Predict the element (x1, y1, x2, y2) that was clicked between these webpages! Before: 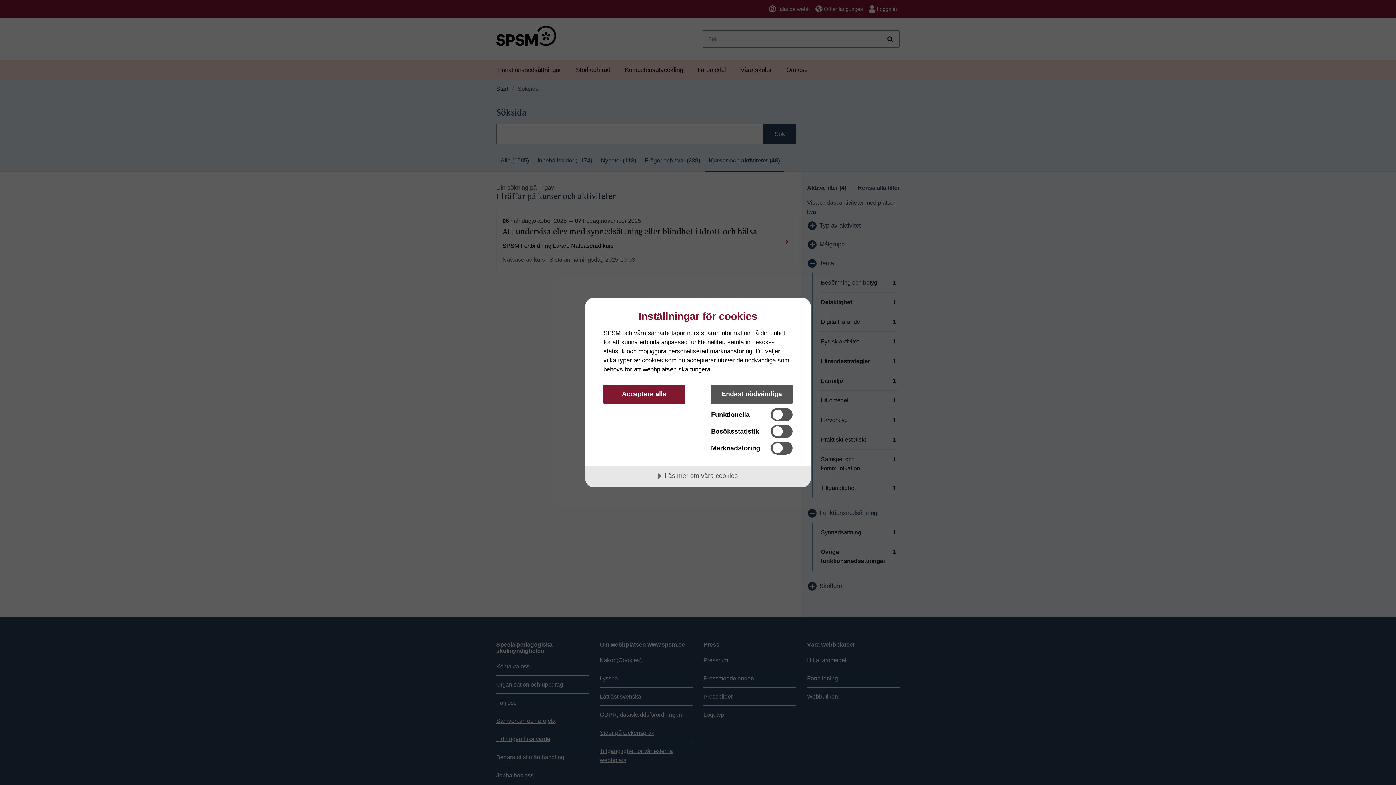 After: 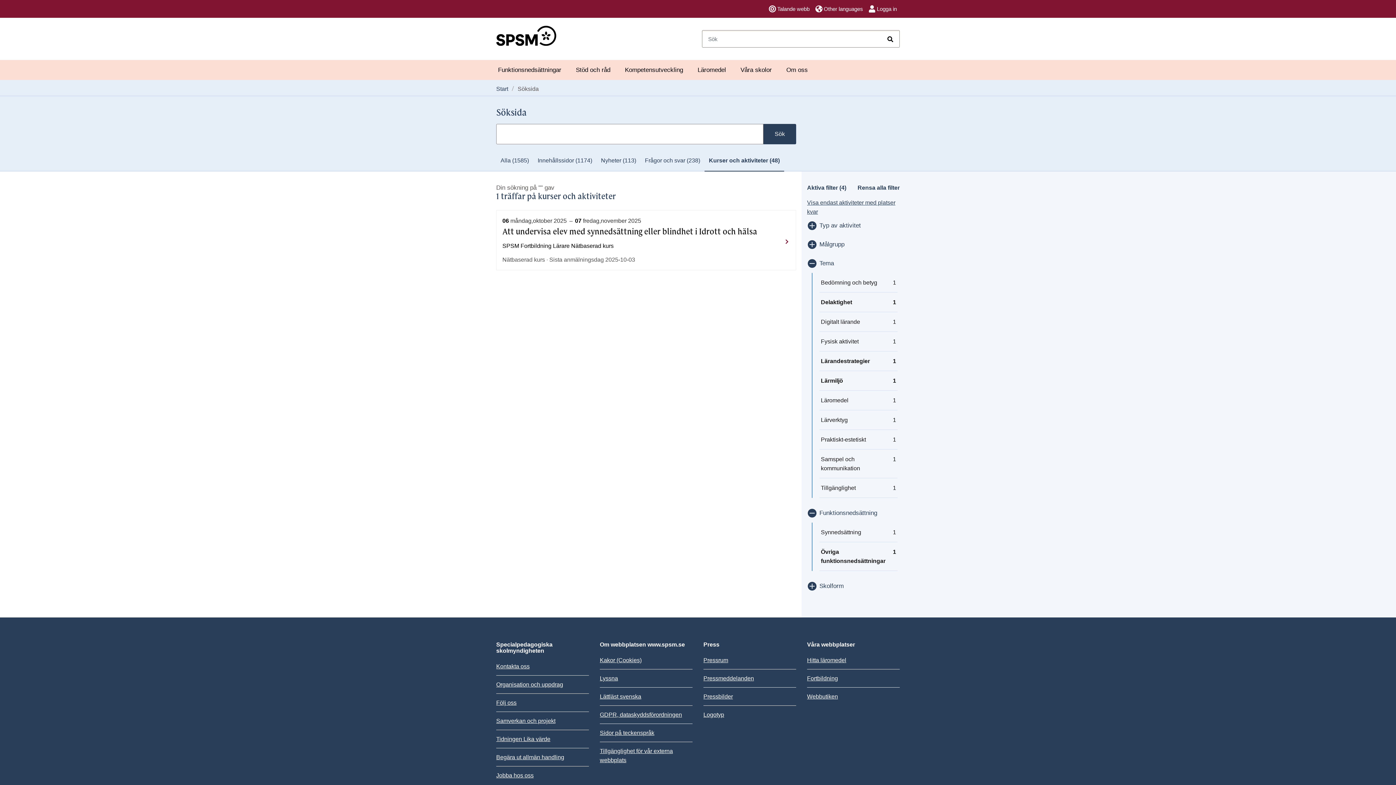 Action: label: Endast nödvändiga bbox: (711, 384, 792, 404)